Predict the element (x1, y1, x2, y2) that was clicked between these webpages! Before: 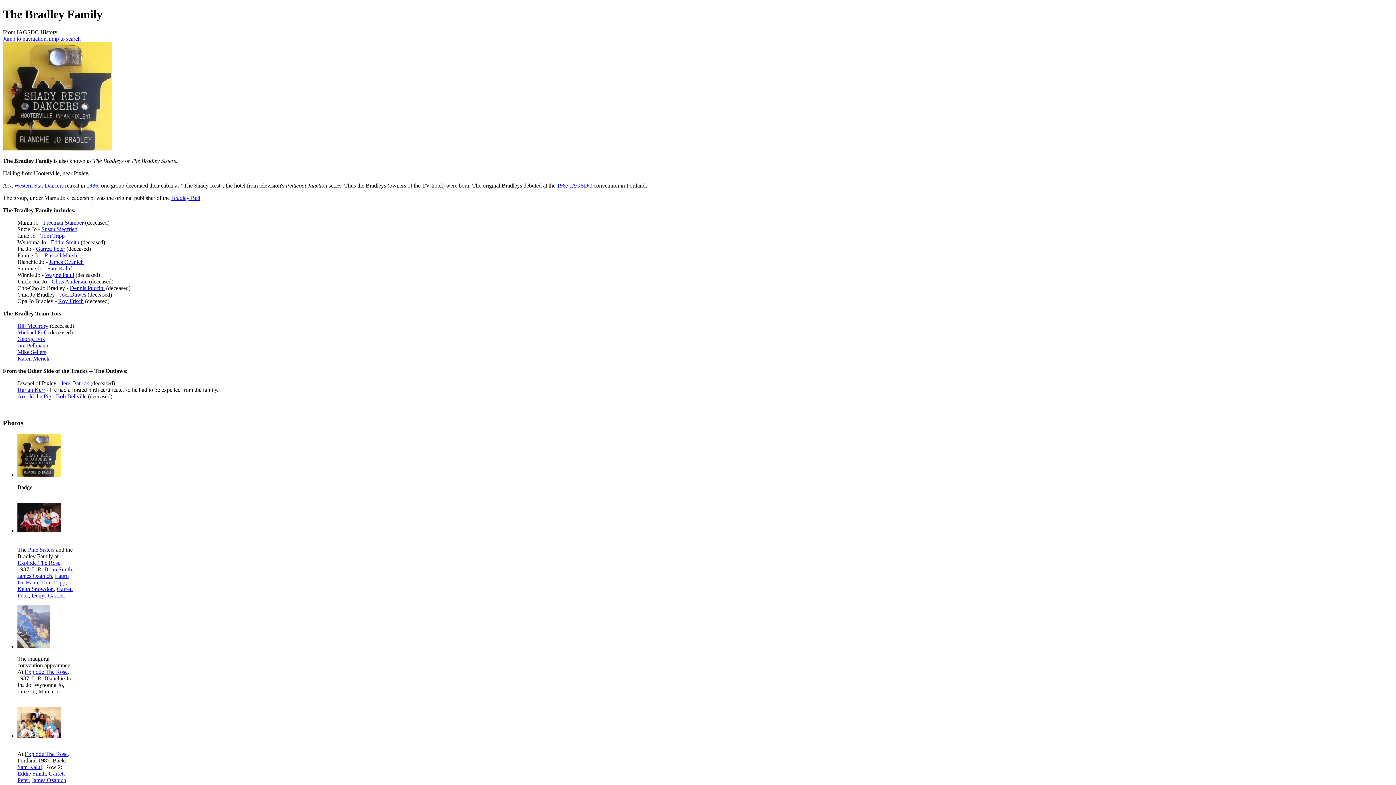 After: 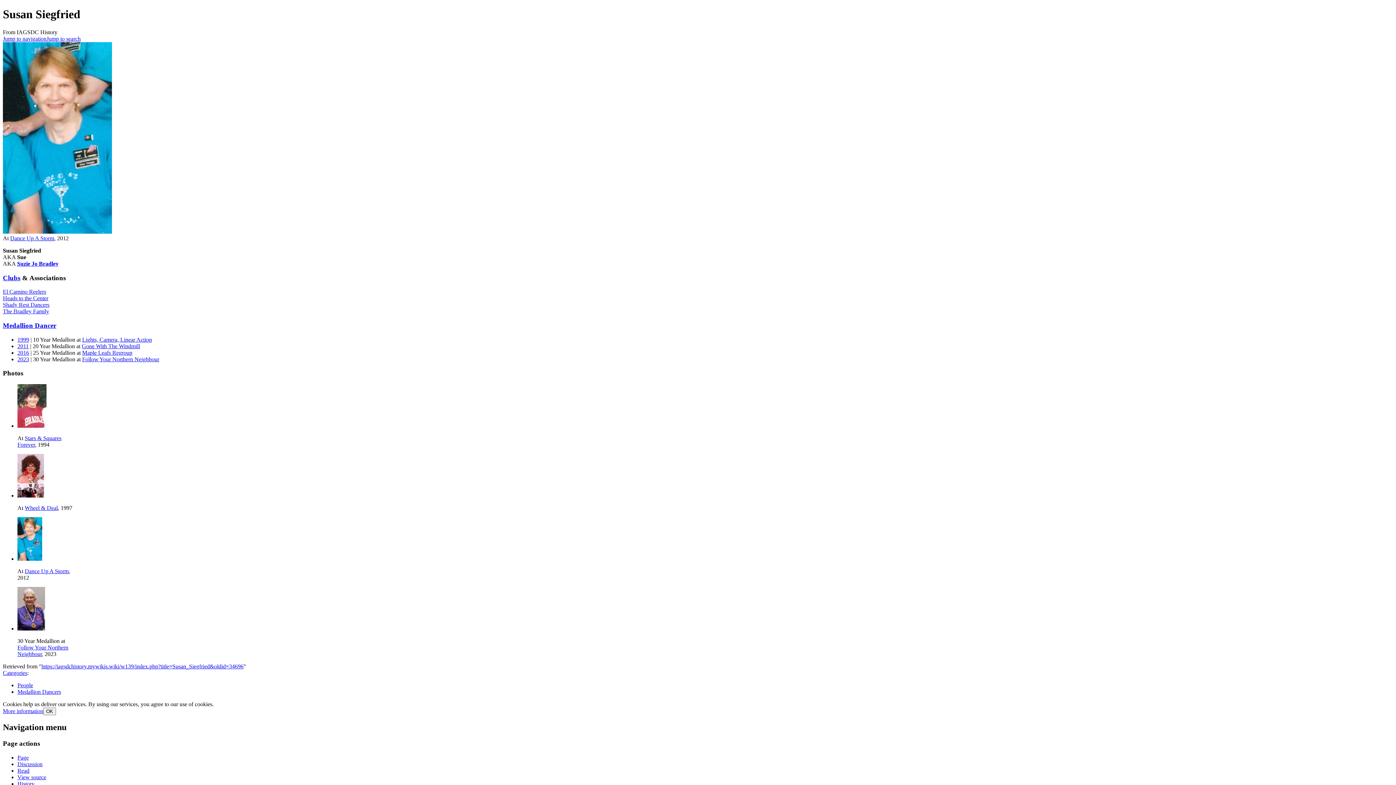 Action: bbox: (41, 226, 77, 232) label: Susan Siegfried